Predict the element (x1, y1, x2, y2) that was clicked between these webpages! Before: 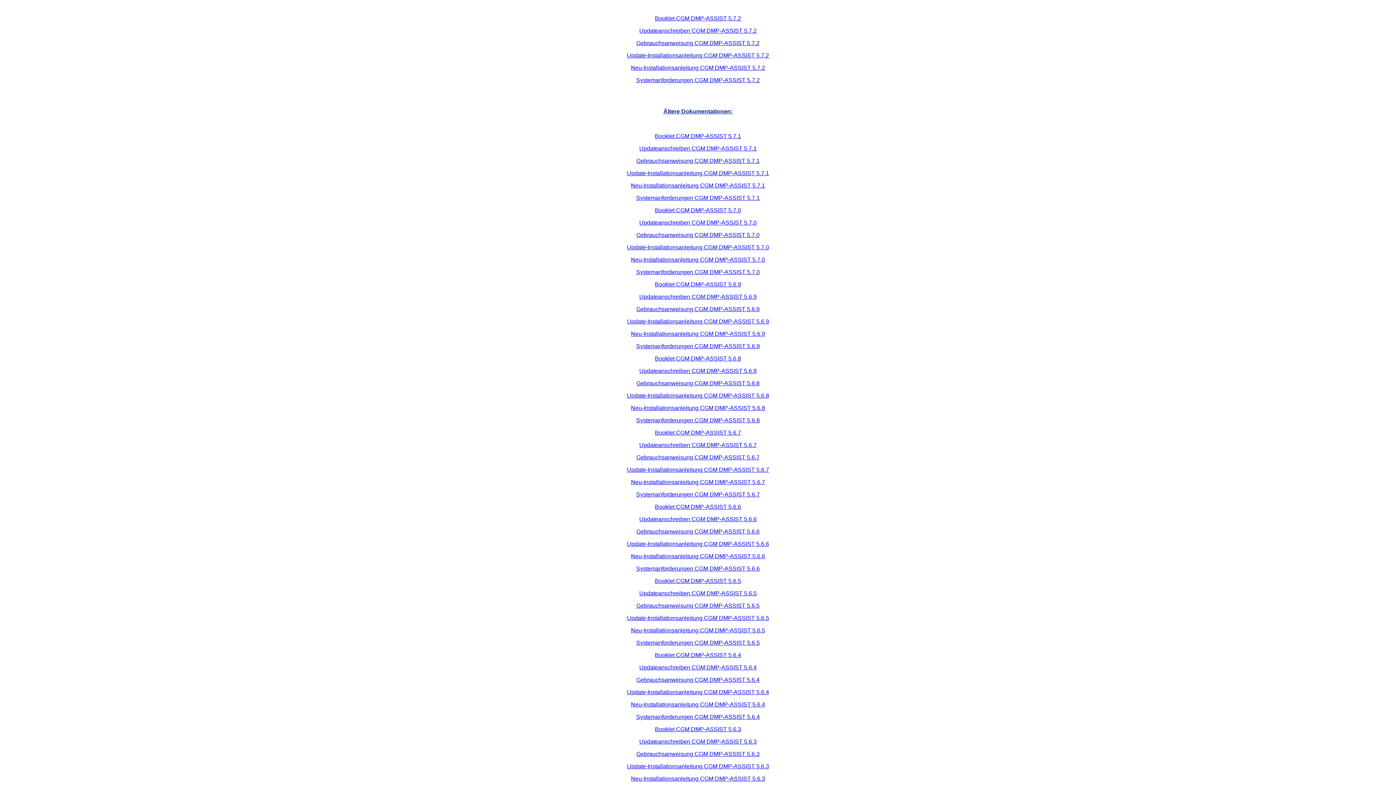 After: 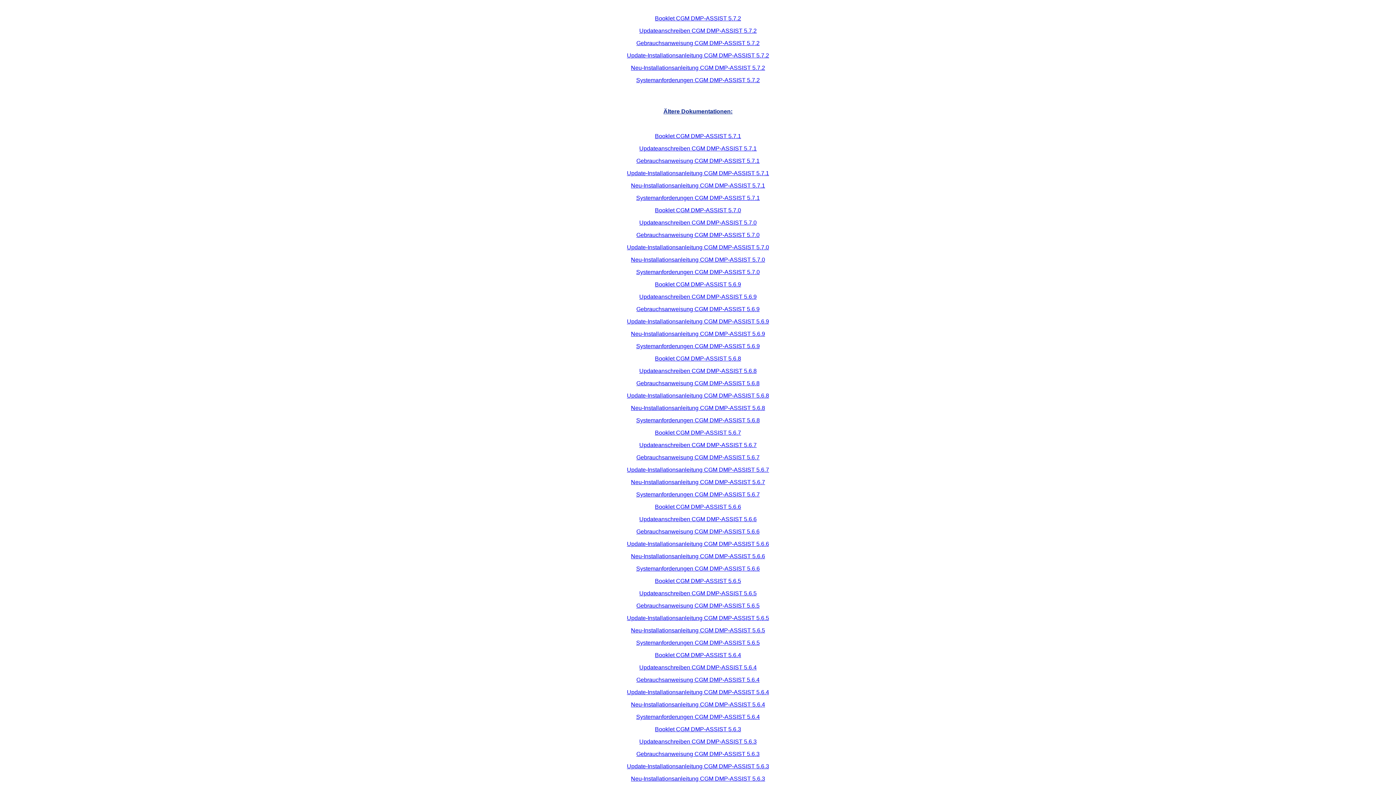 Action: bbox: (655, 15, 741, 21) label: Booklet CGM DMP-ASSIST 5.7.2